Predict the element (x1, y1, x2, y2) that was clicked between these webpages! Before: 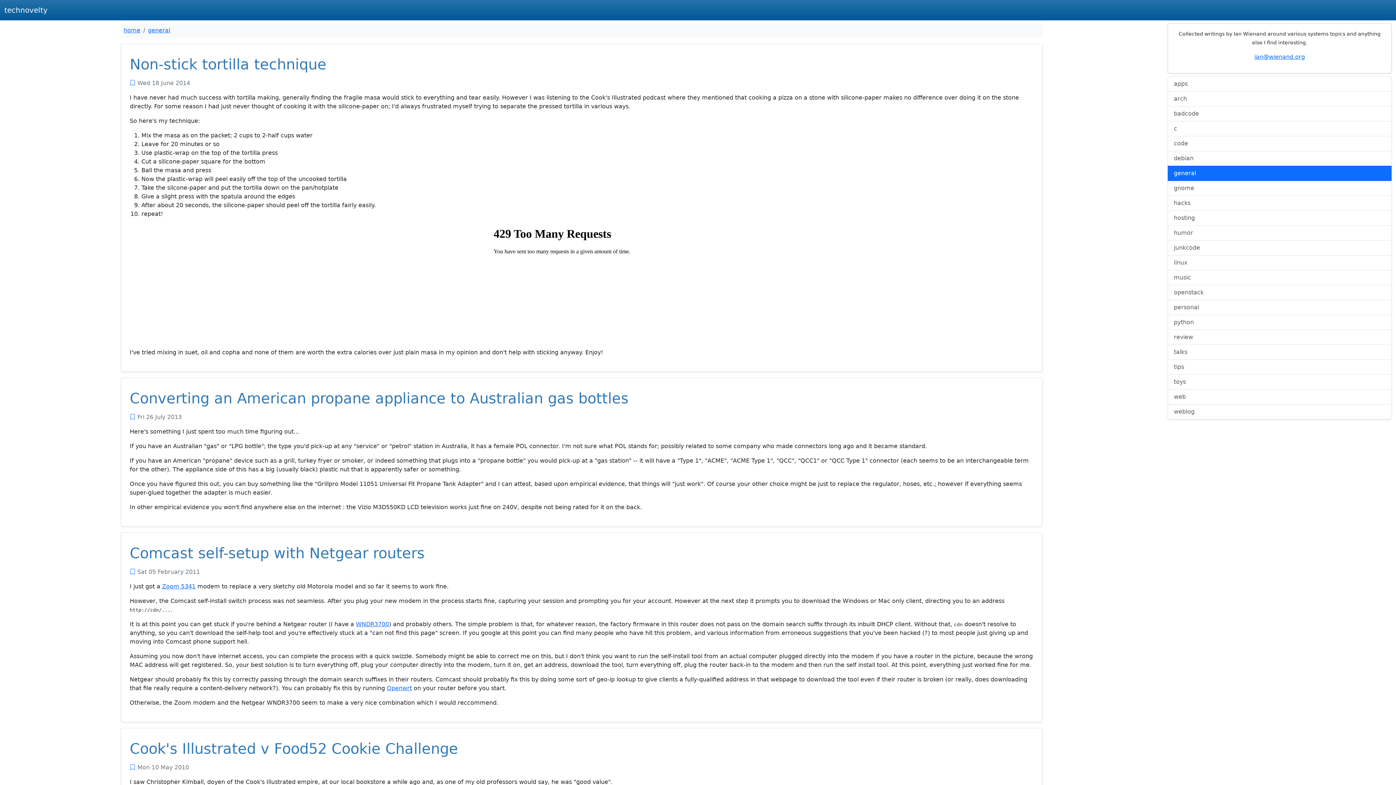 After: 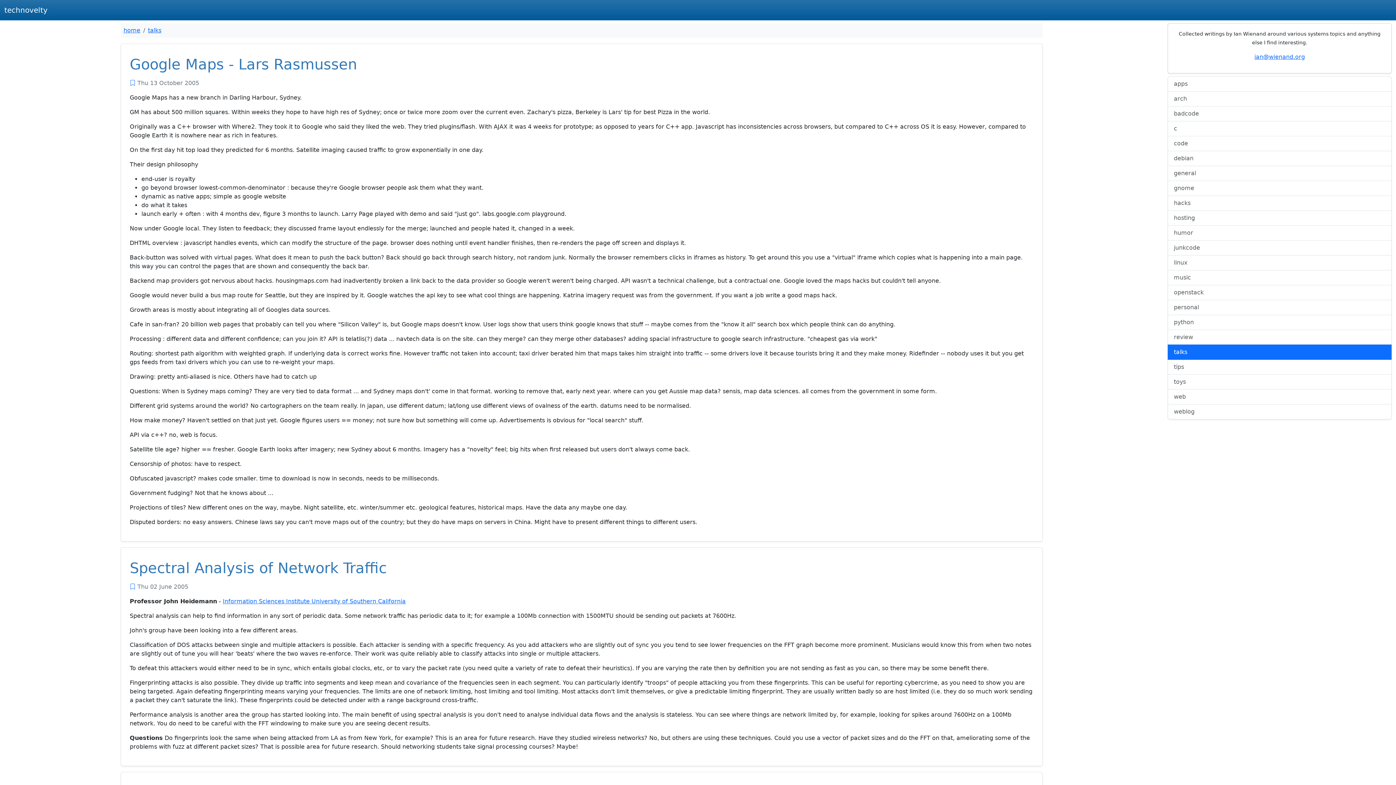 Action: bbox: (1167, 345, 1391, 360) label: talks